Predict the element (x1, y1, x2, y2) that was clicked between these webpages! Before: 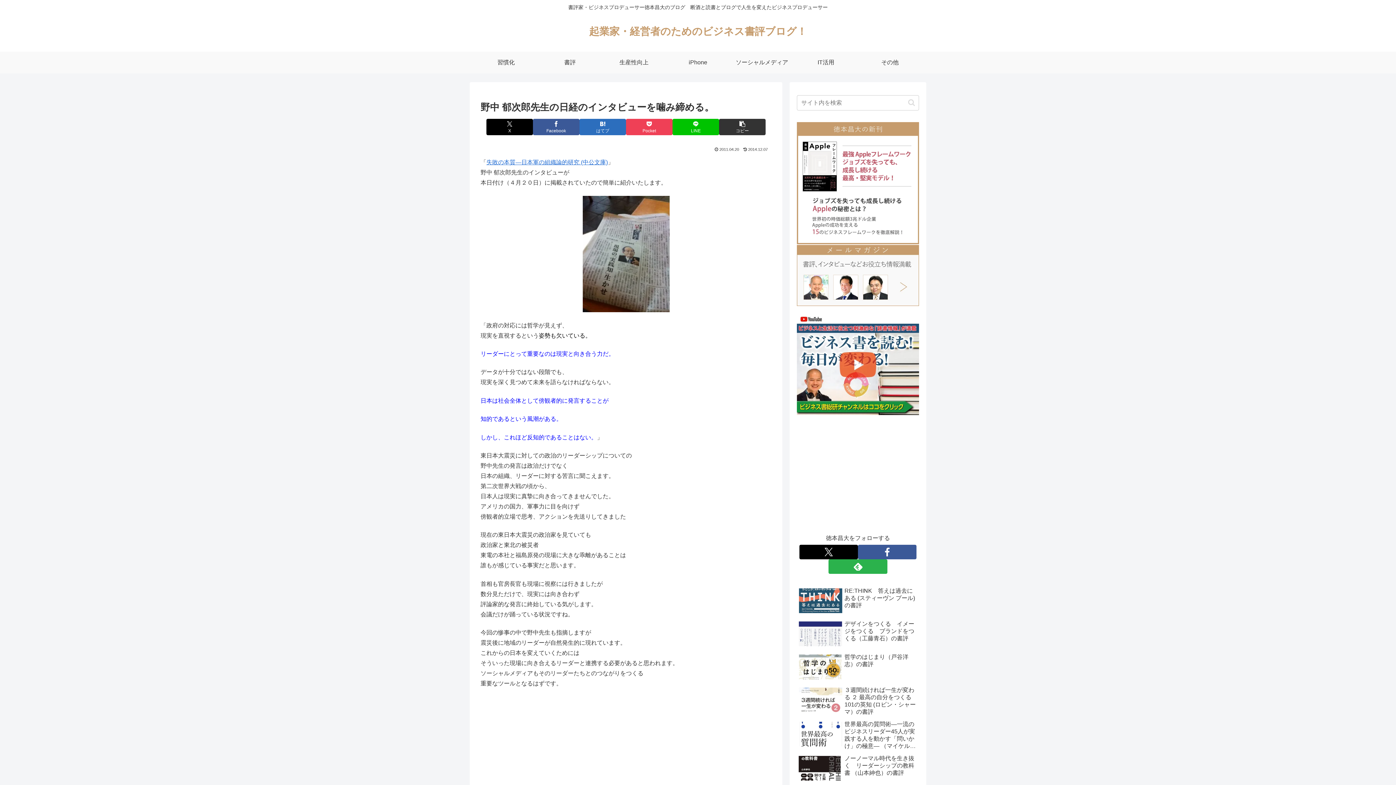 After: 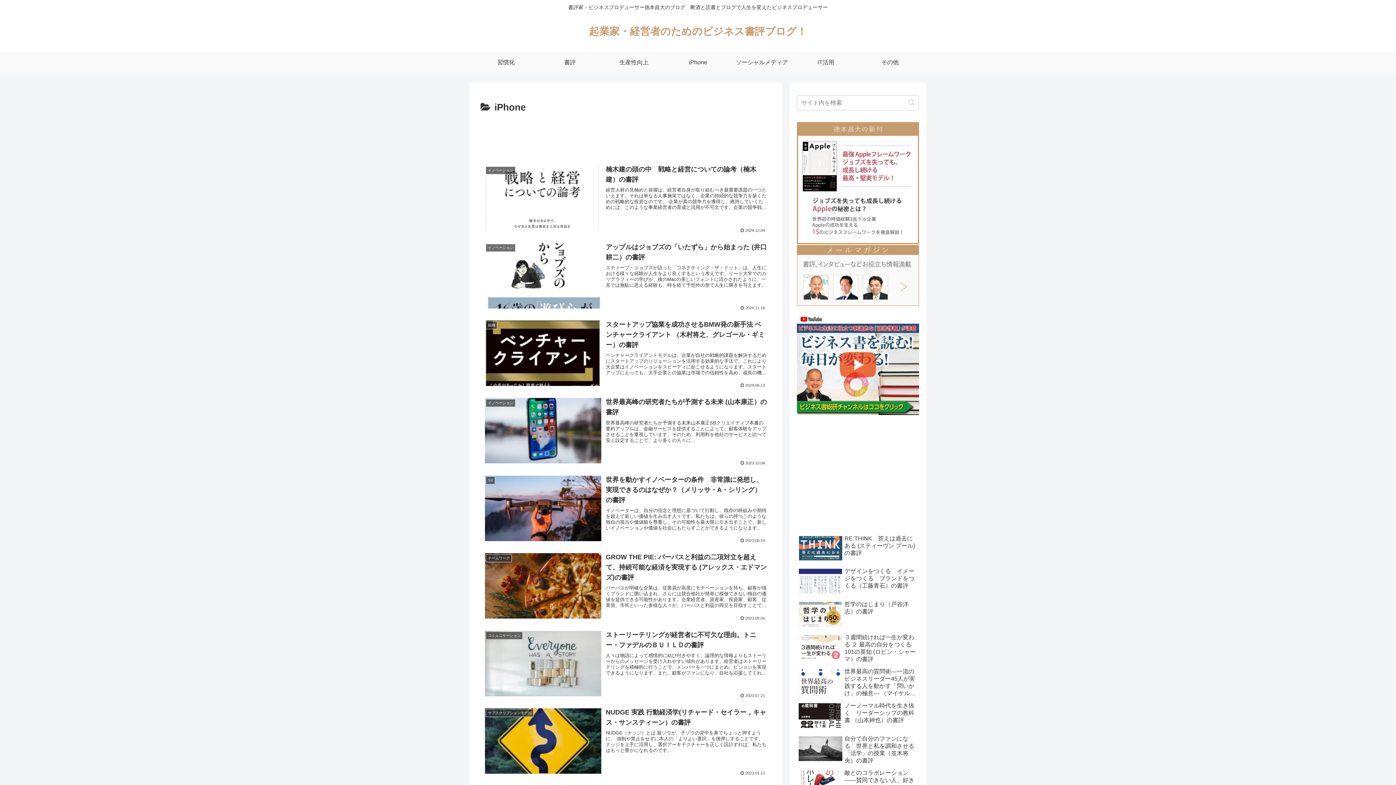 Action: bbox: (666, 51, 730, 73) label: iPhone